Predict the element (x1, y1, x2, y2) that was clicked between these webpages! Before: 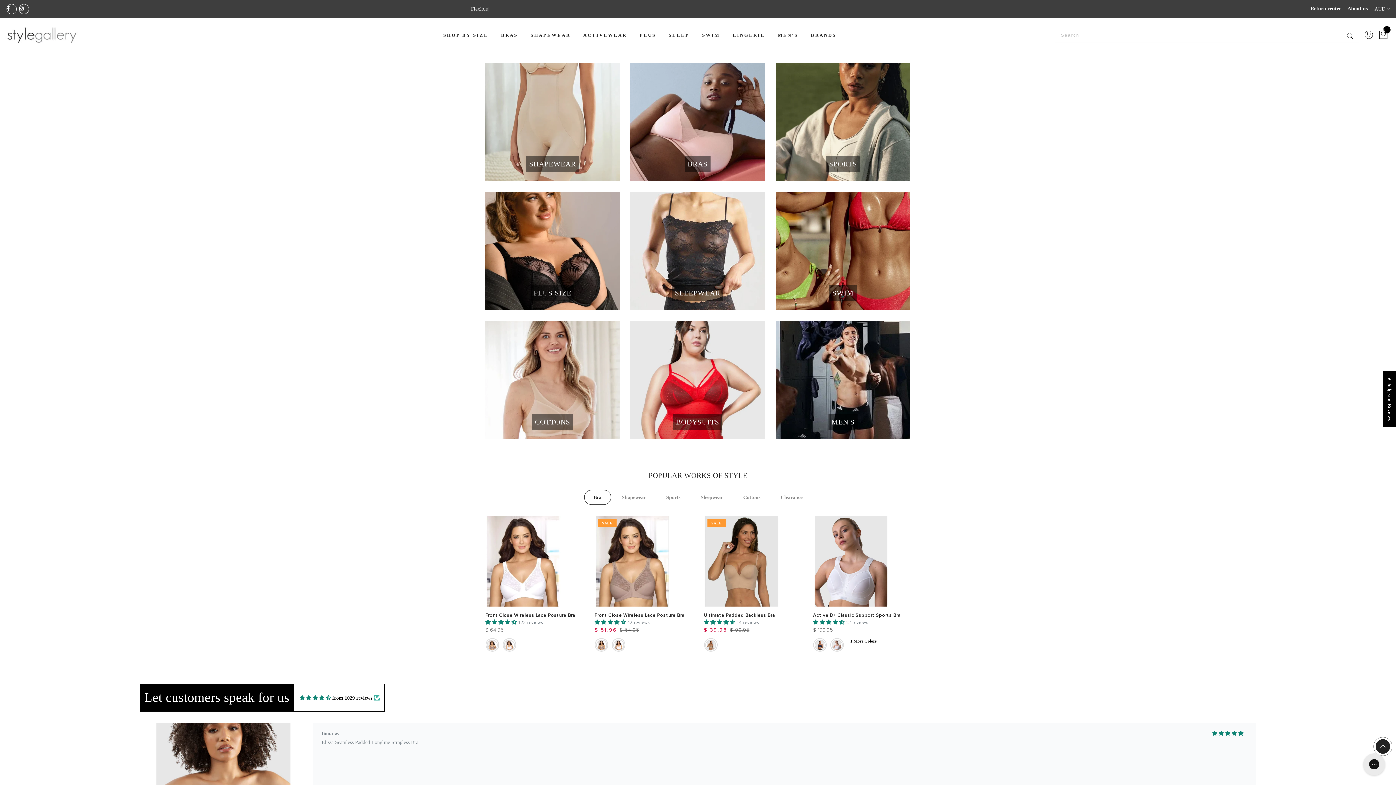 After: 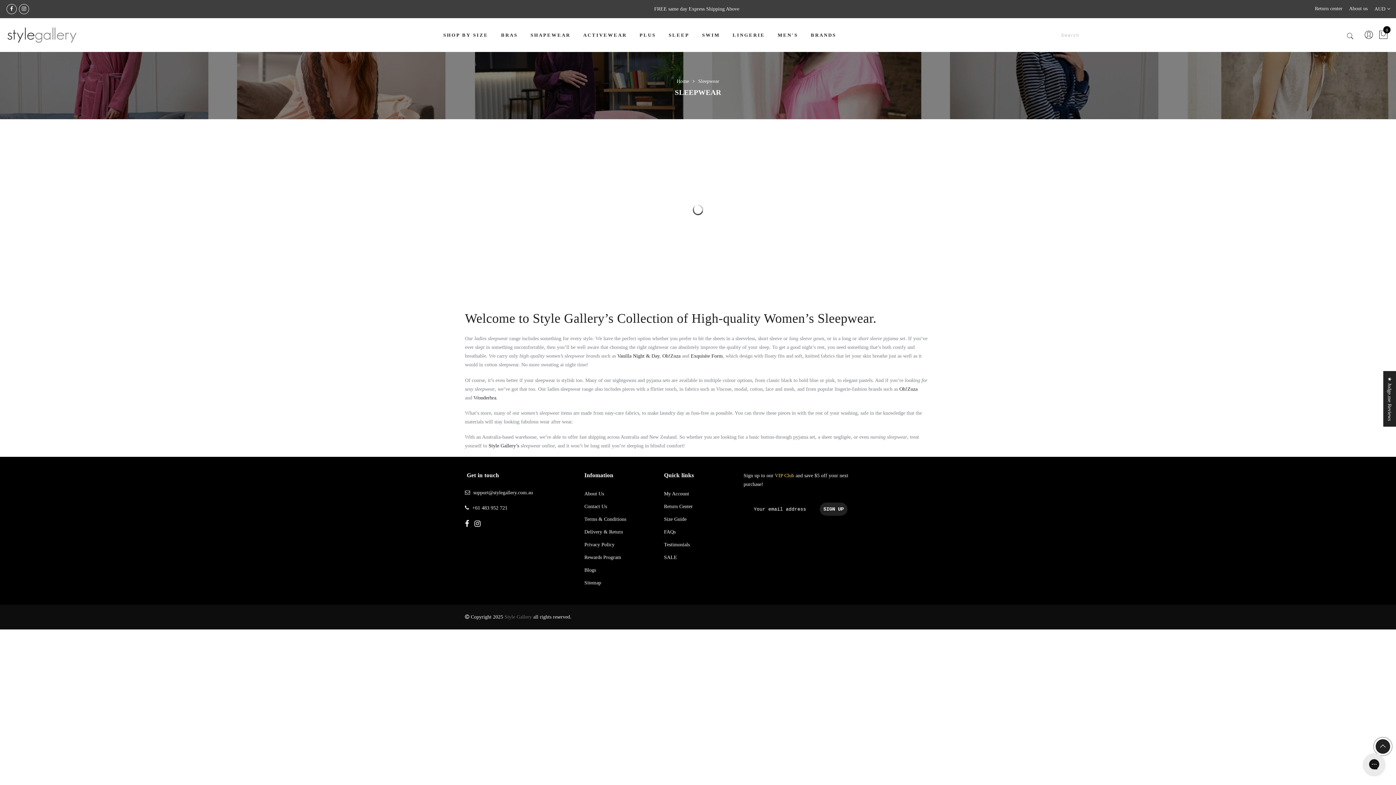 Action: bbox: (668, 32, 689, 37) label: SLEEP